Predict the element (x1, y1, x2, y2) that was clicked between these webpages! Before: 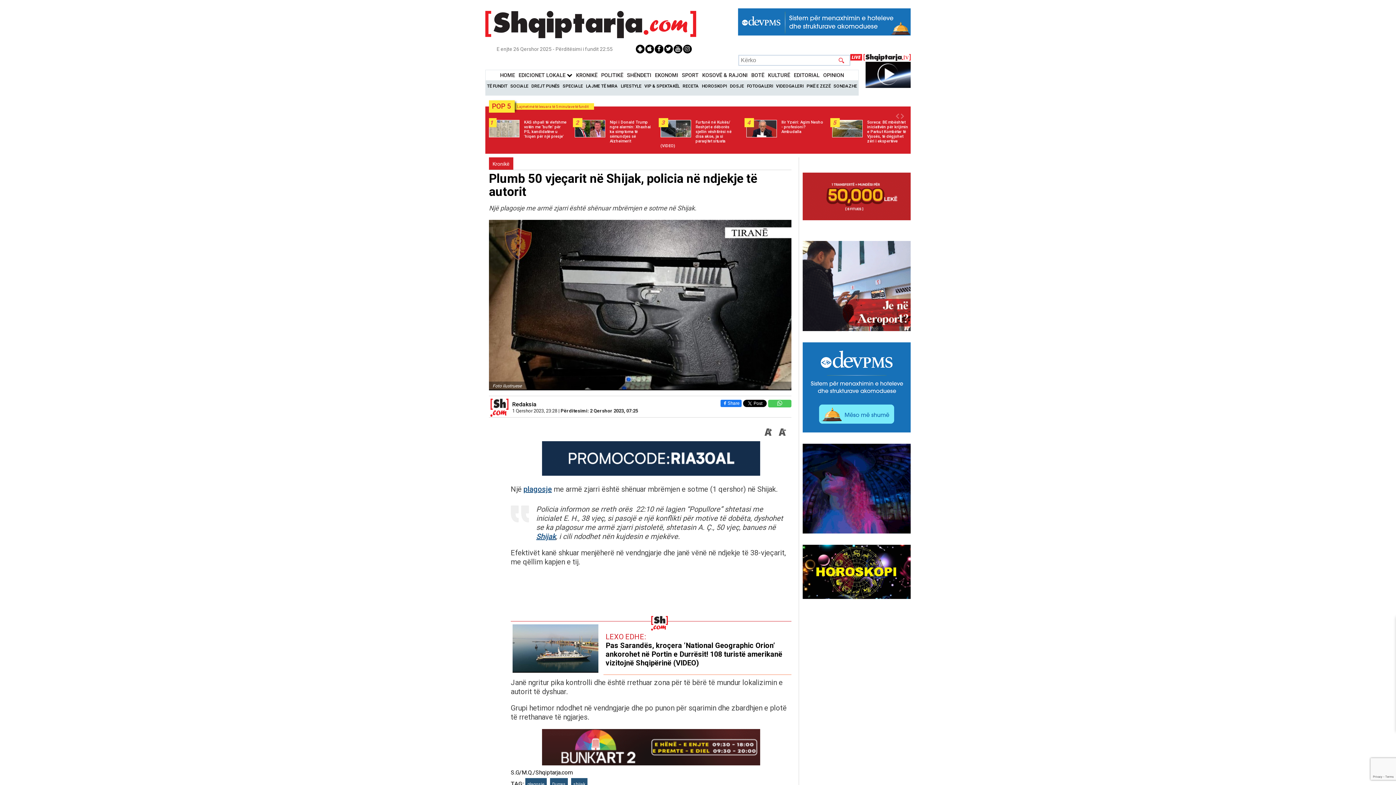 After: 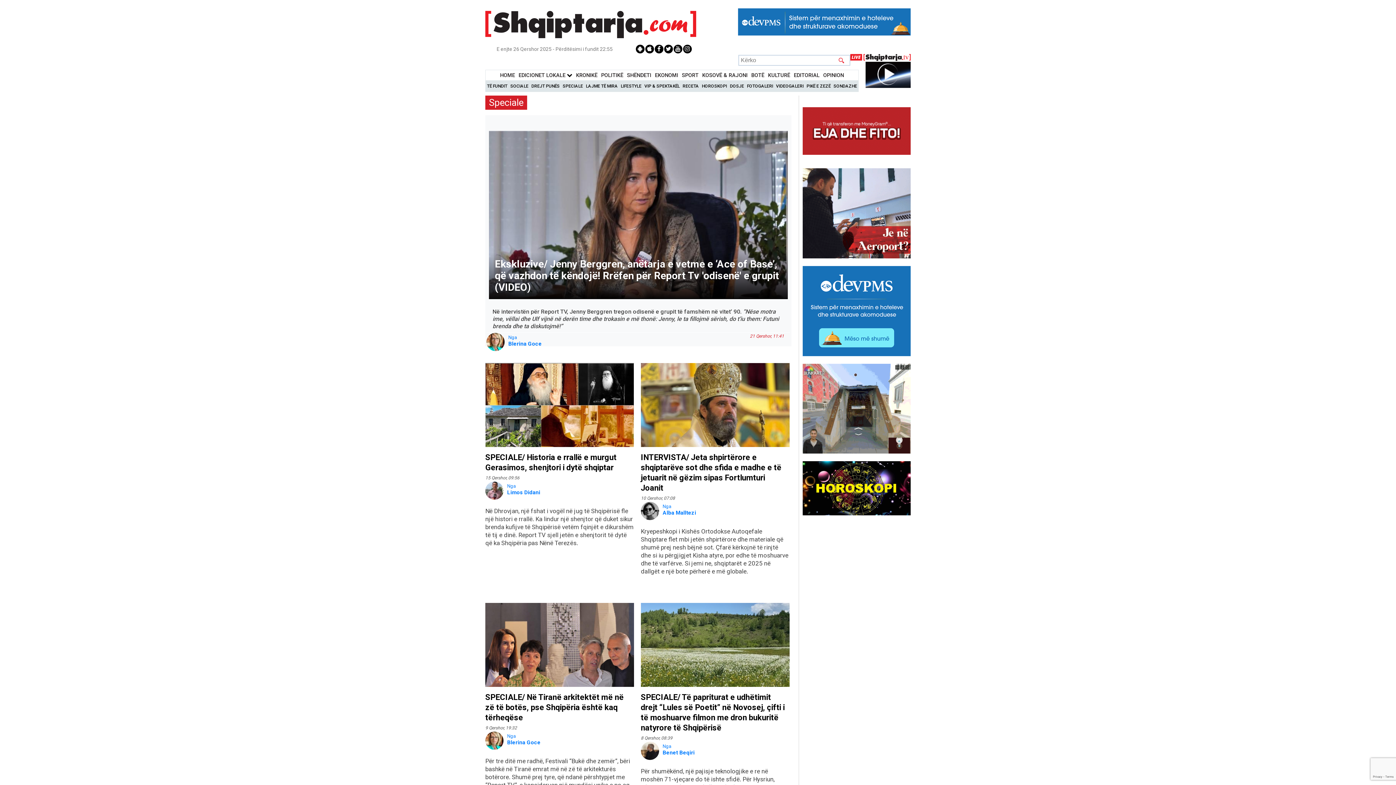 Action: label: SPECIALE bbox: (562, 83, 583, 88)